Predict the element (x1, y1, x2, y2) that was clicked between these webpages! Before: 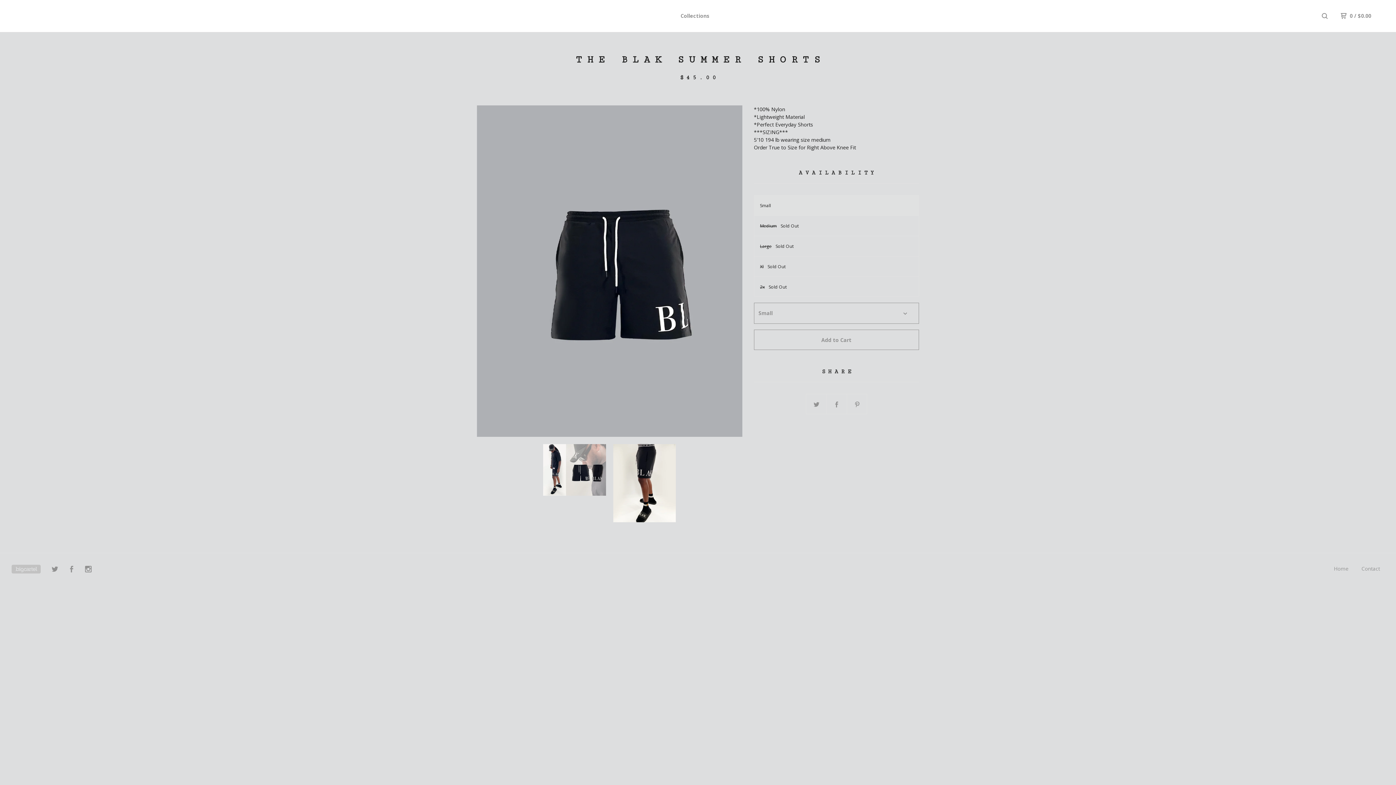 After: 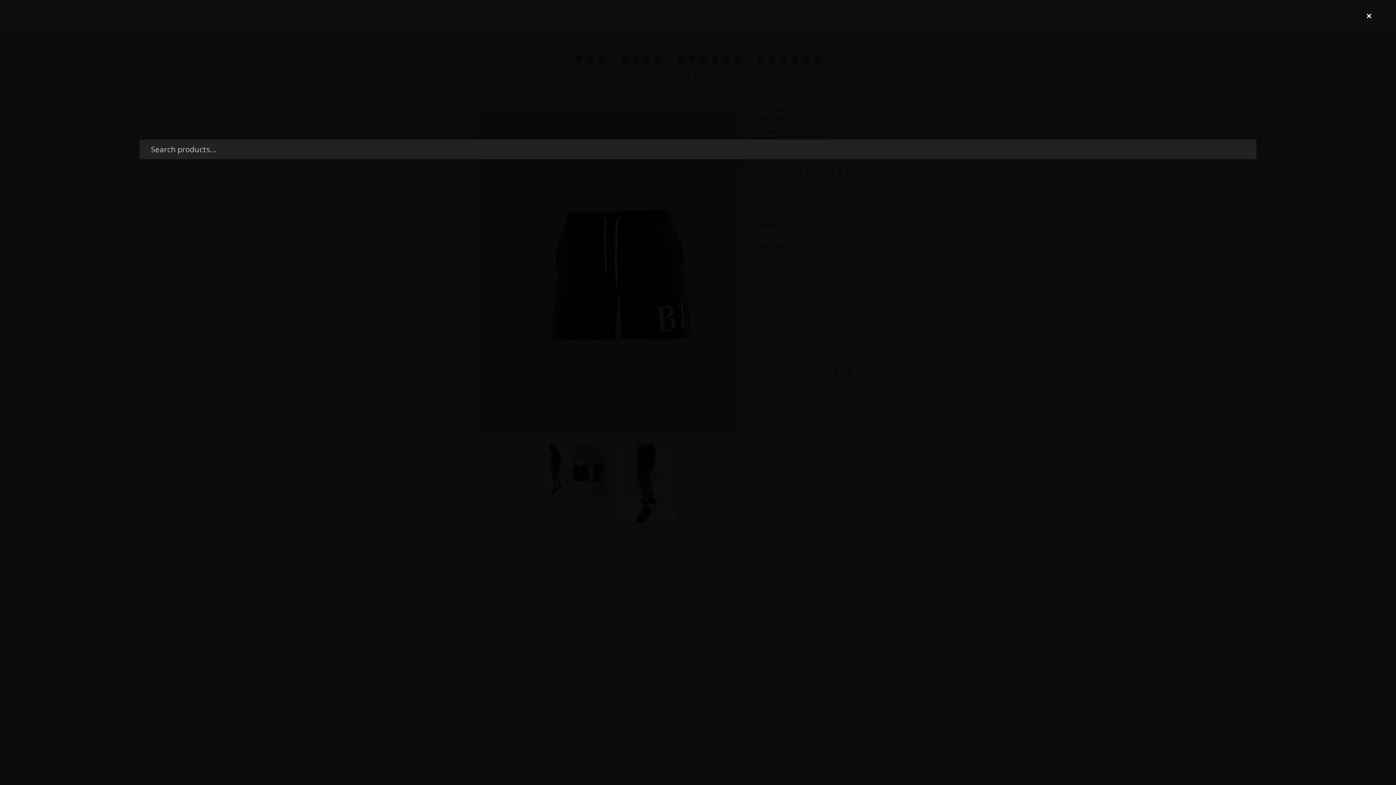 Action: bbox: (1322, 12, 1328, 19)